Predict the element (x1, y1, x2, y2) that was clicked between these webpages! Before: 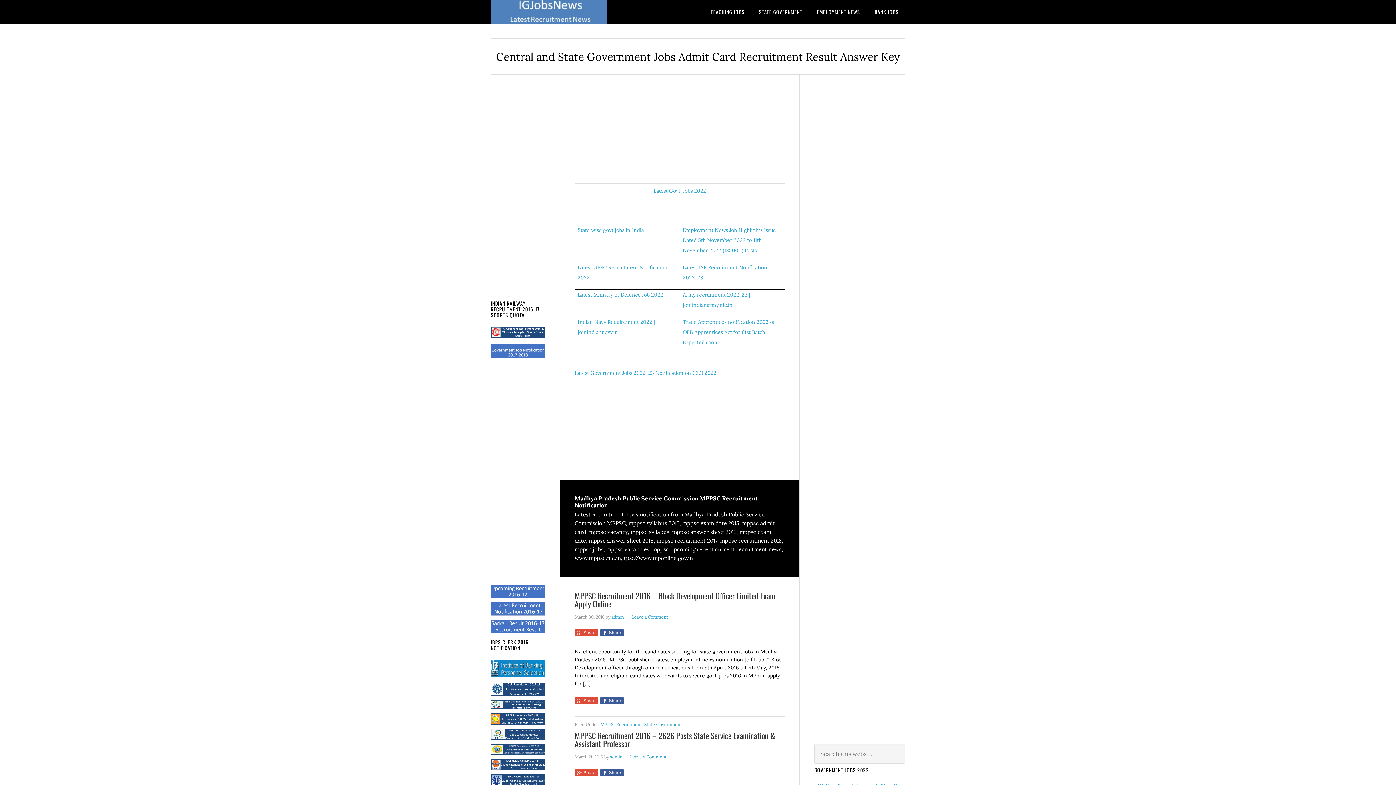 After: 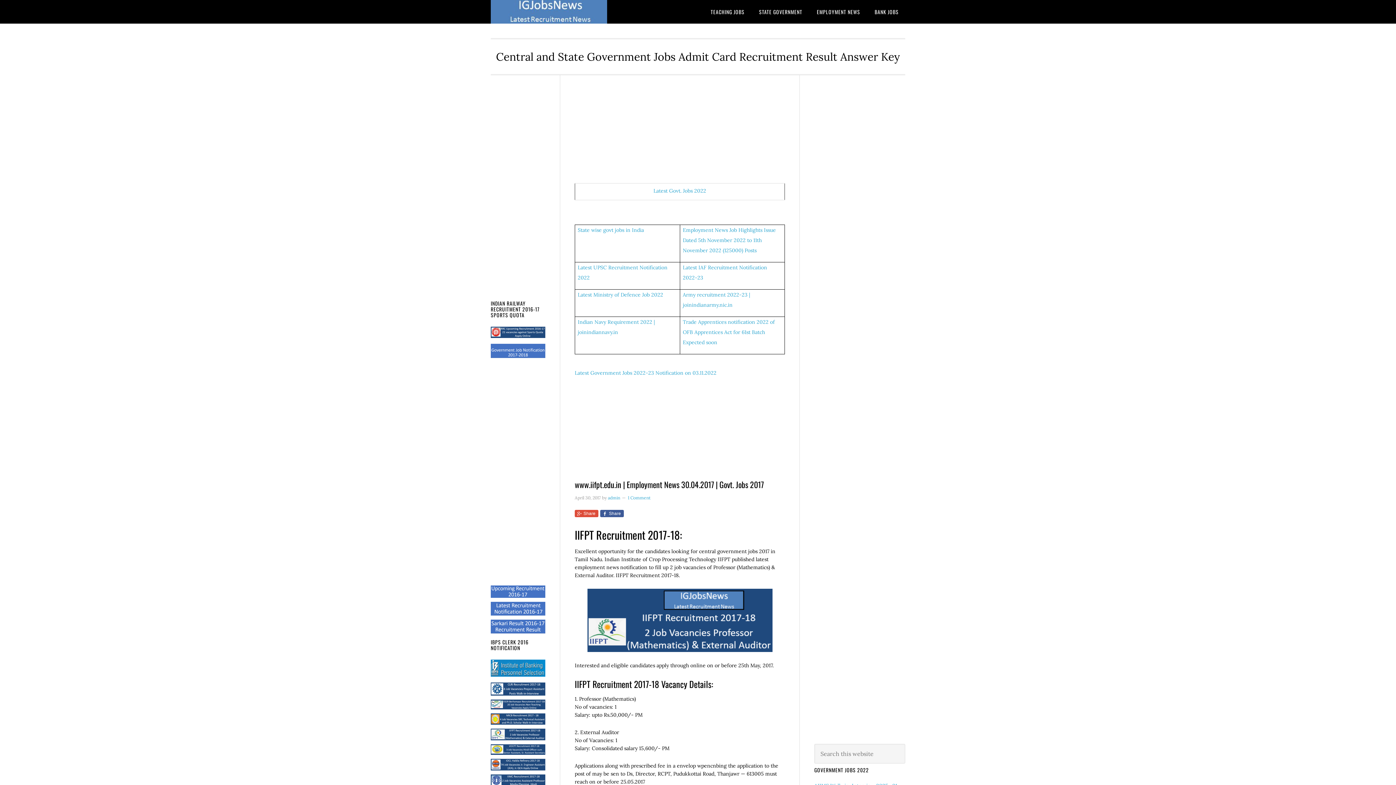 Action: bbox: (490, 735, 545, 742)